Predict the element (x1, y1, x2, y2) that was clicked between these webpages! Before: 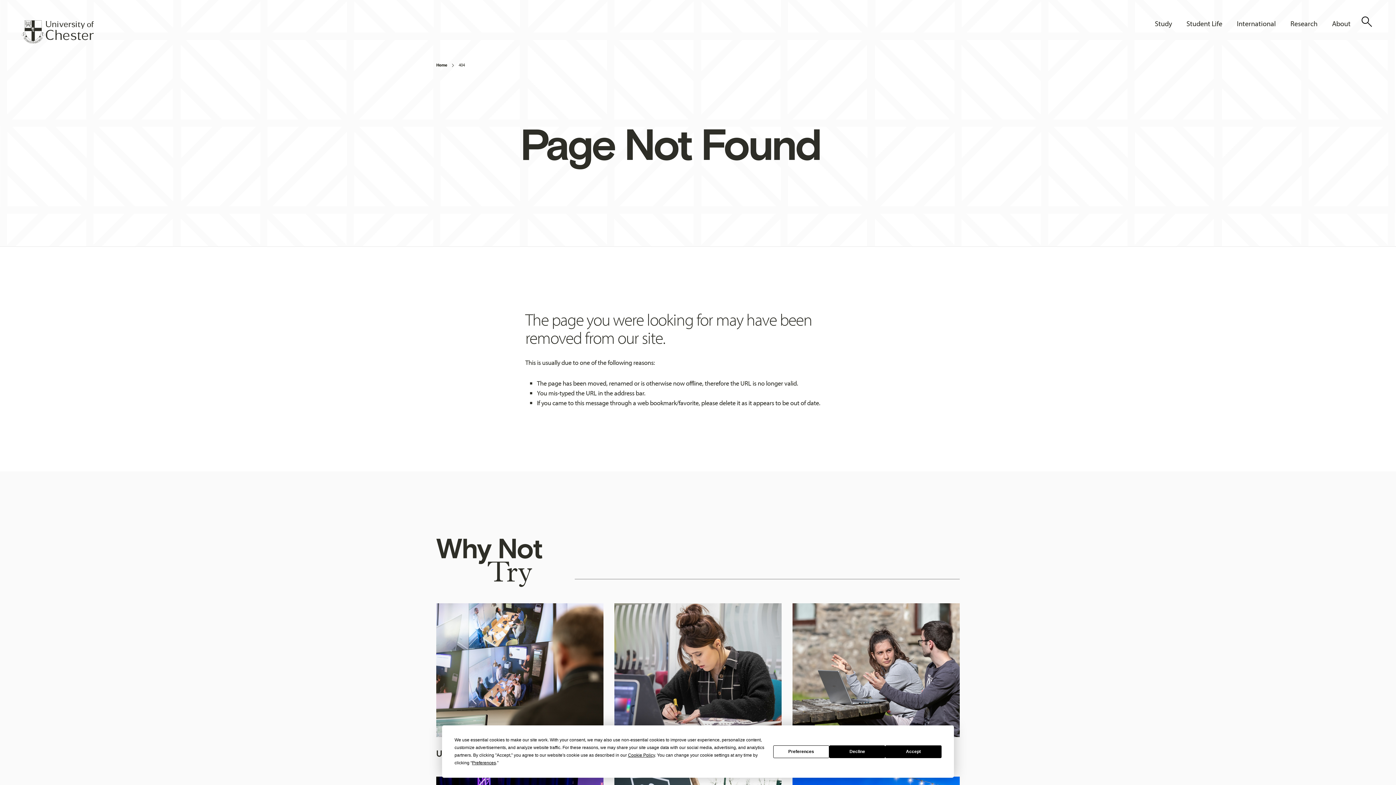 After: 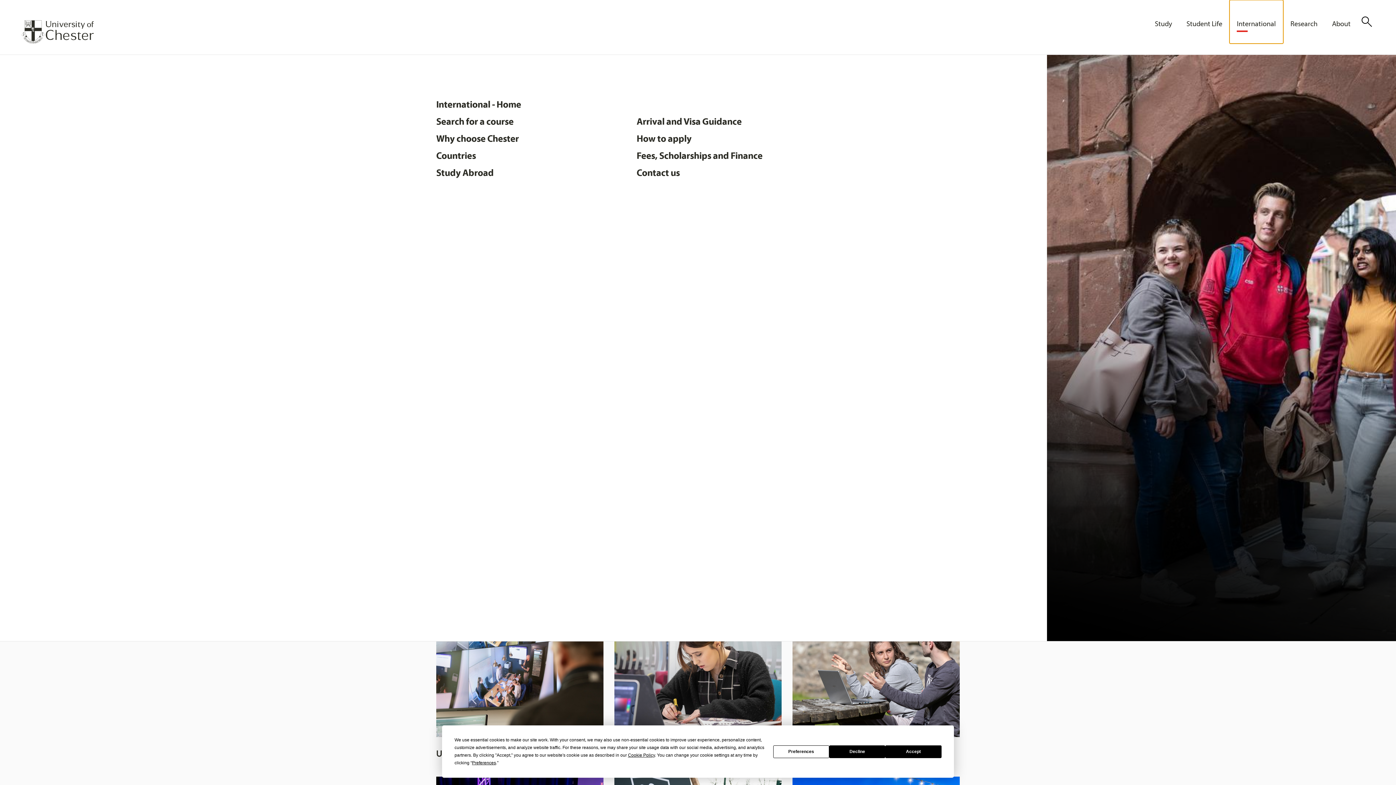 Action: label: International bbox: (1229, 0, 1283, 43)